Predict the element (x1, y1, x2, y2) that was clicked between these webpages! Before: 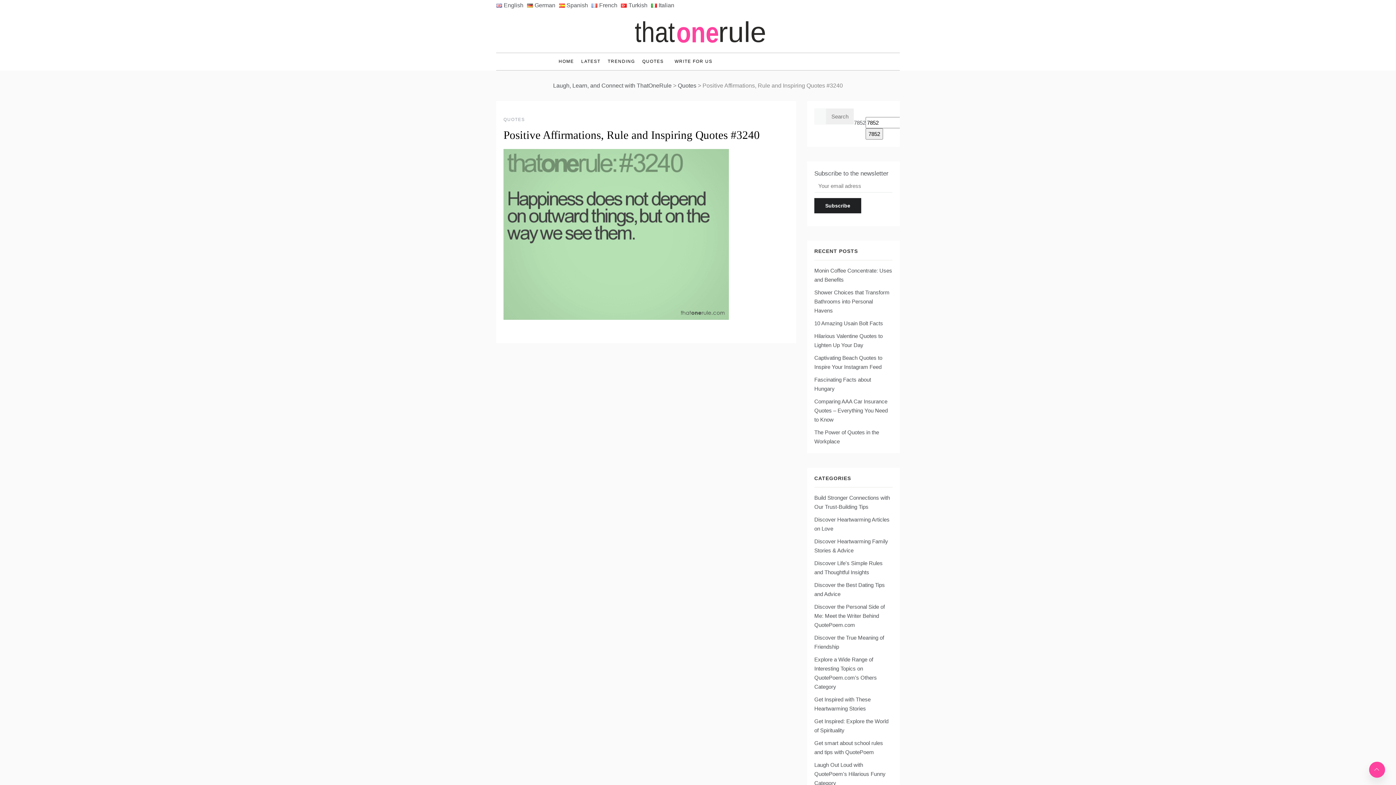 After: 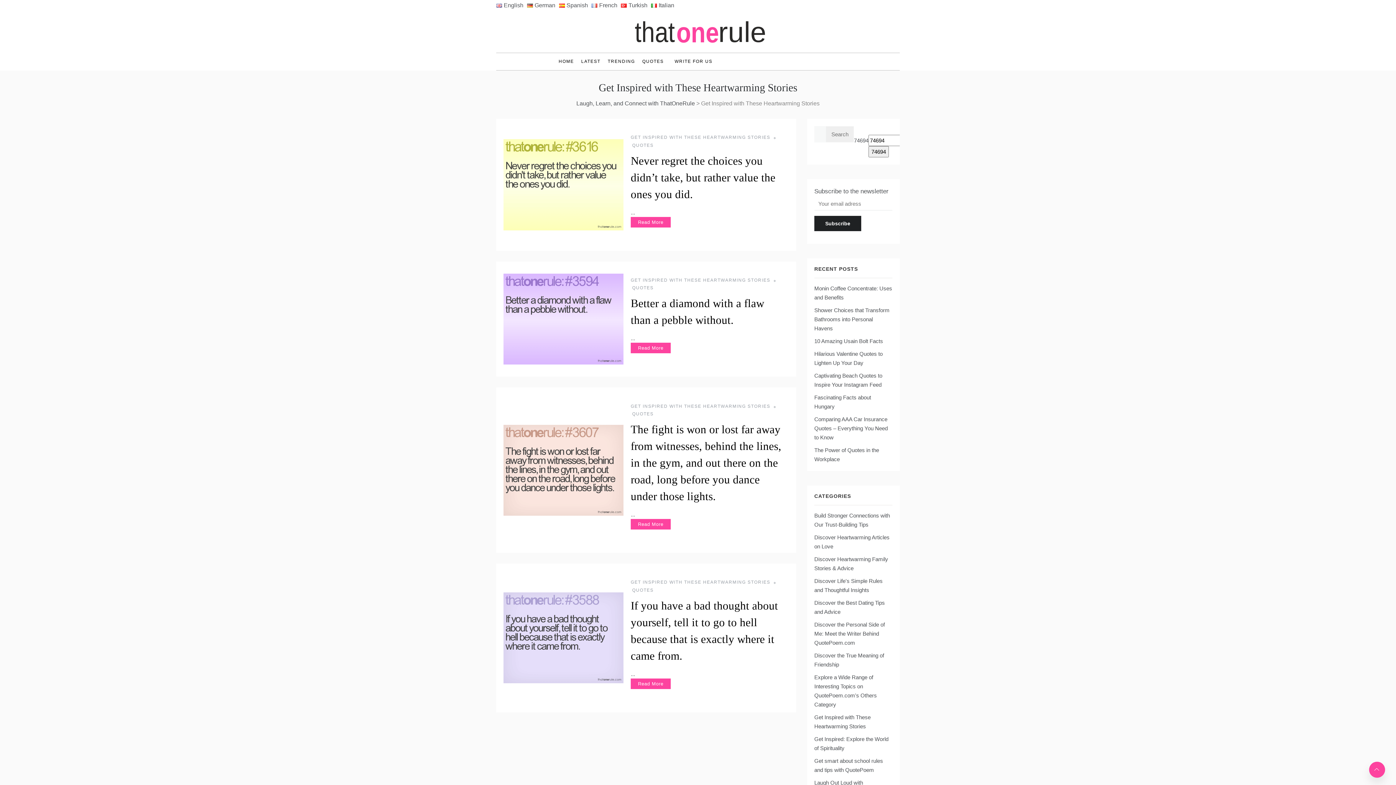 Action: bbox: (814, 695, 891, 713) label: Get Inspired with These Heartwarming Stories